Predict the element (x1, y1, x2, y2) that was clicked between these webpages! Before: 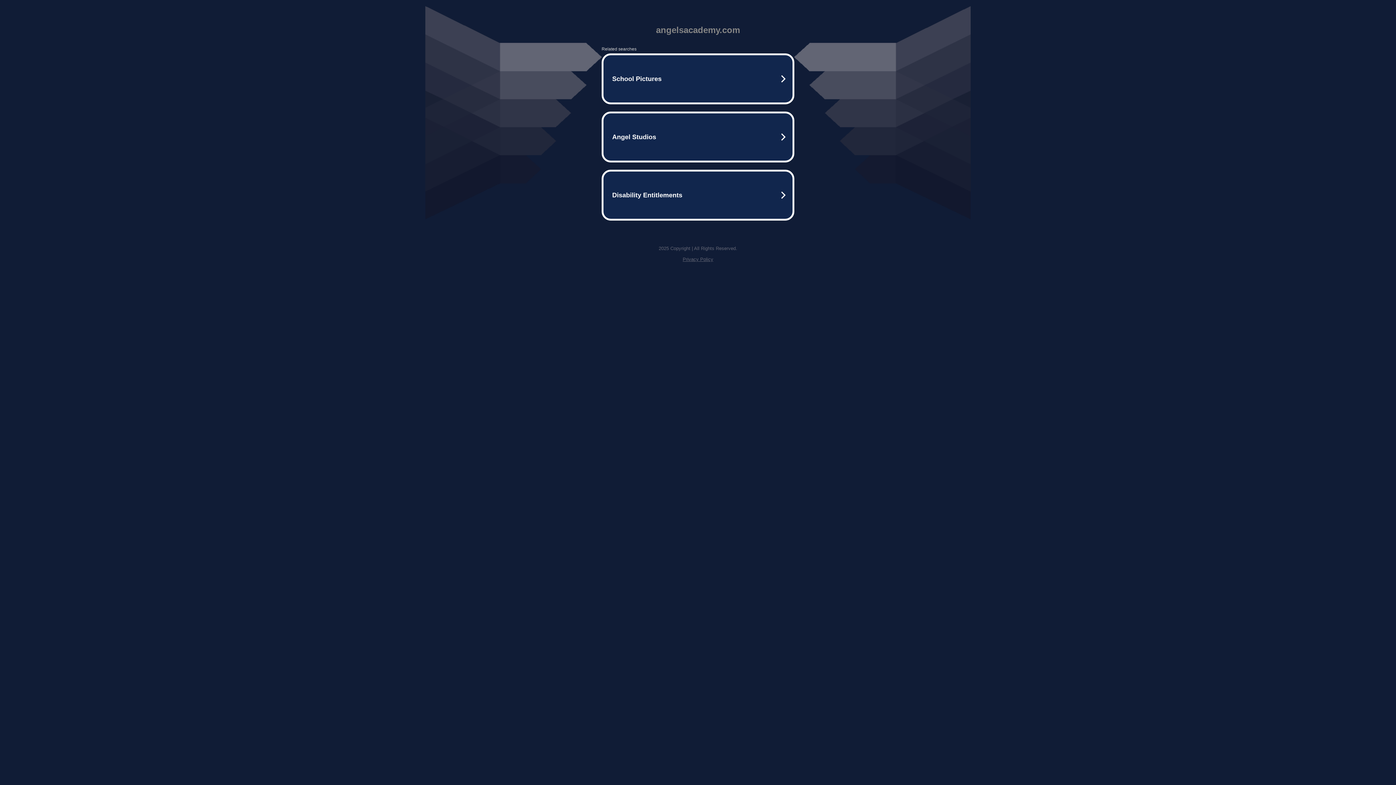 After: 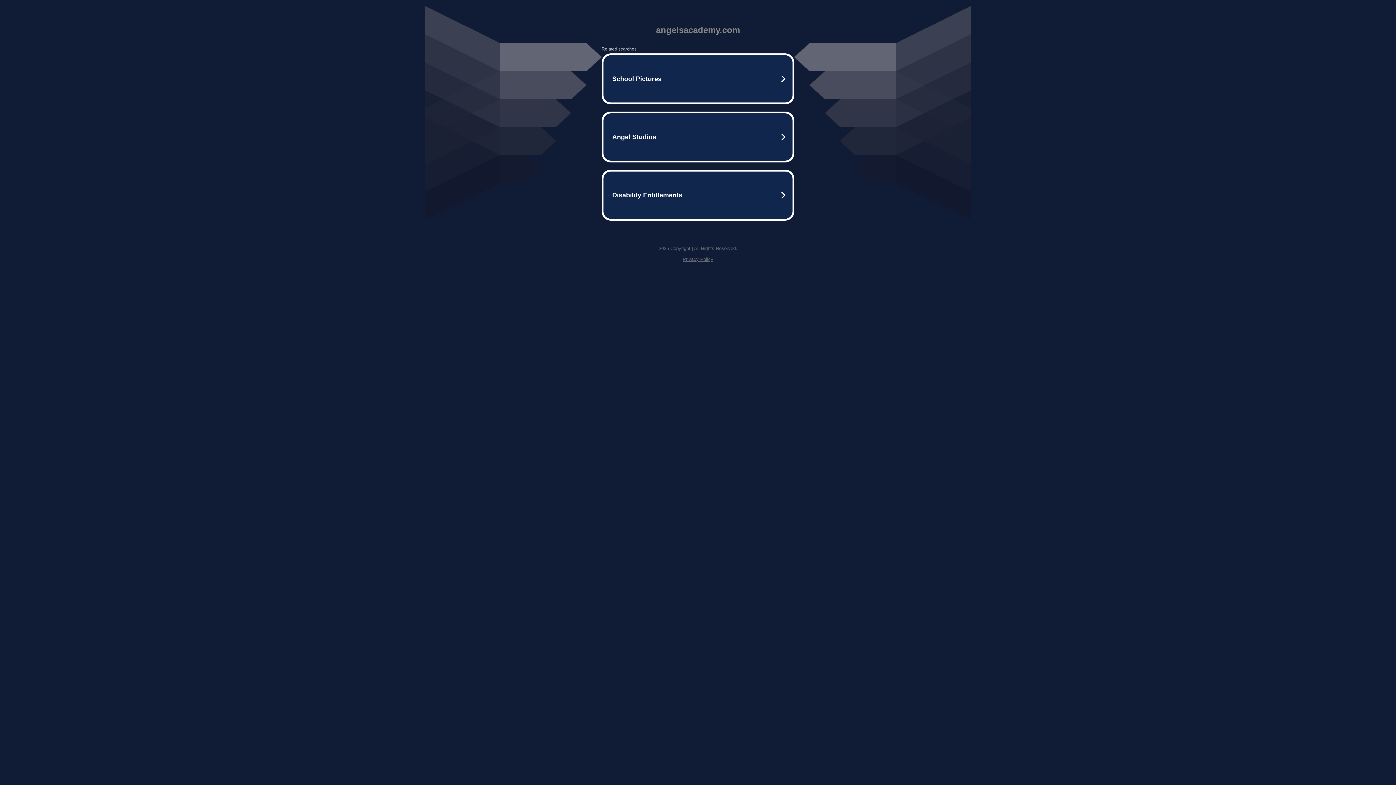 Action: label: Privacy Policy bbox: (682, 256, 713, 262)